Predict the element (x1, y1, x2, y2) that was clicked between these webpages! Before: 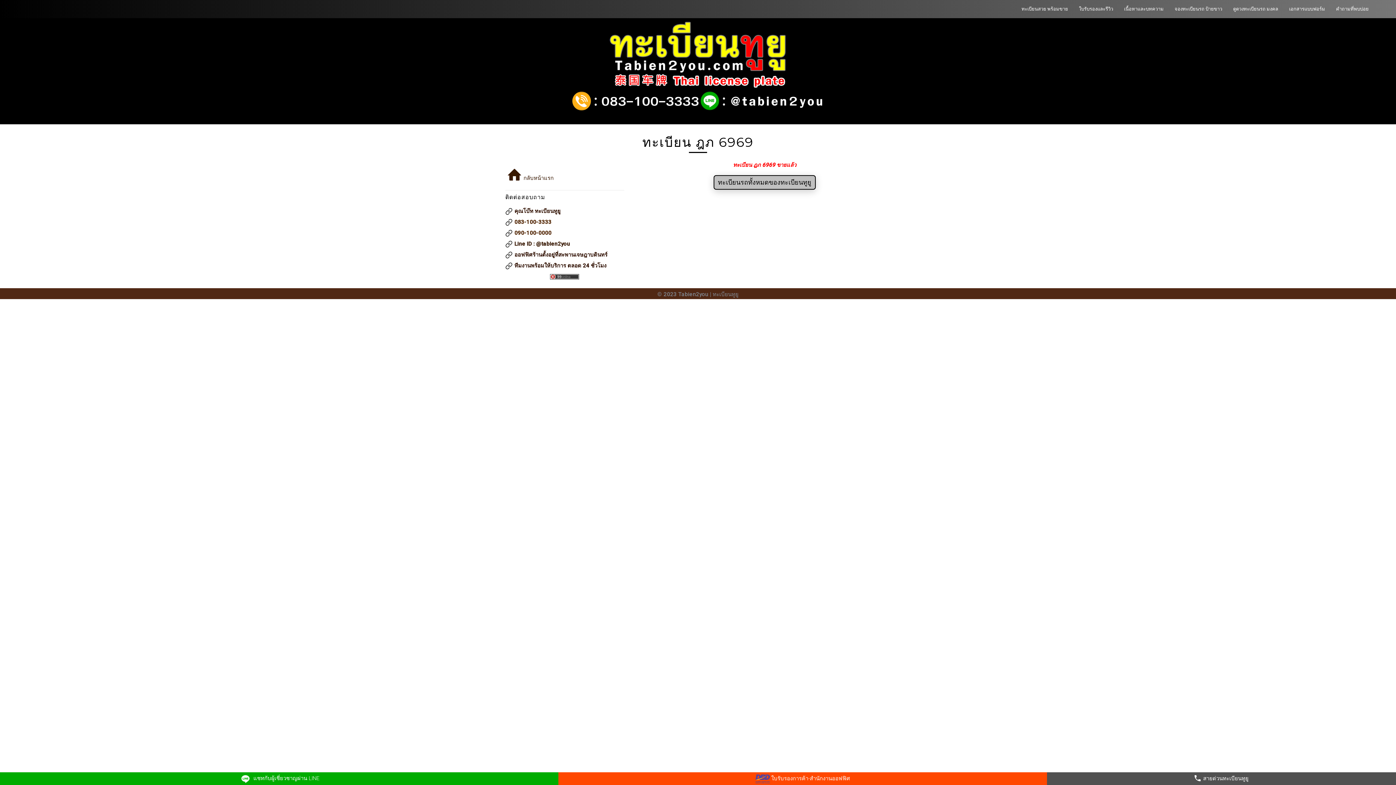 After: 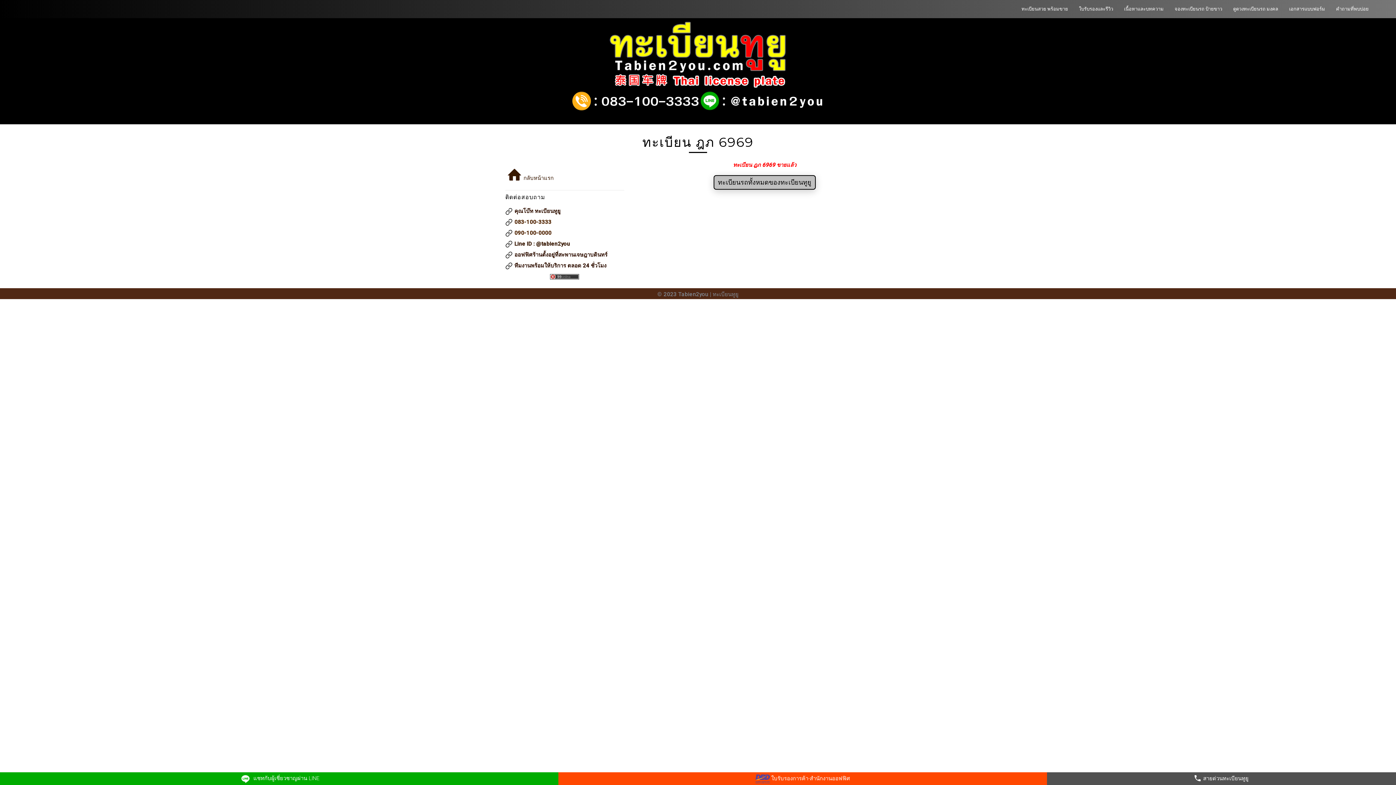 Action: bbox: (514, 240, 570, 247) label: Line ID : @tabien2you